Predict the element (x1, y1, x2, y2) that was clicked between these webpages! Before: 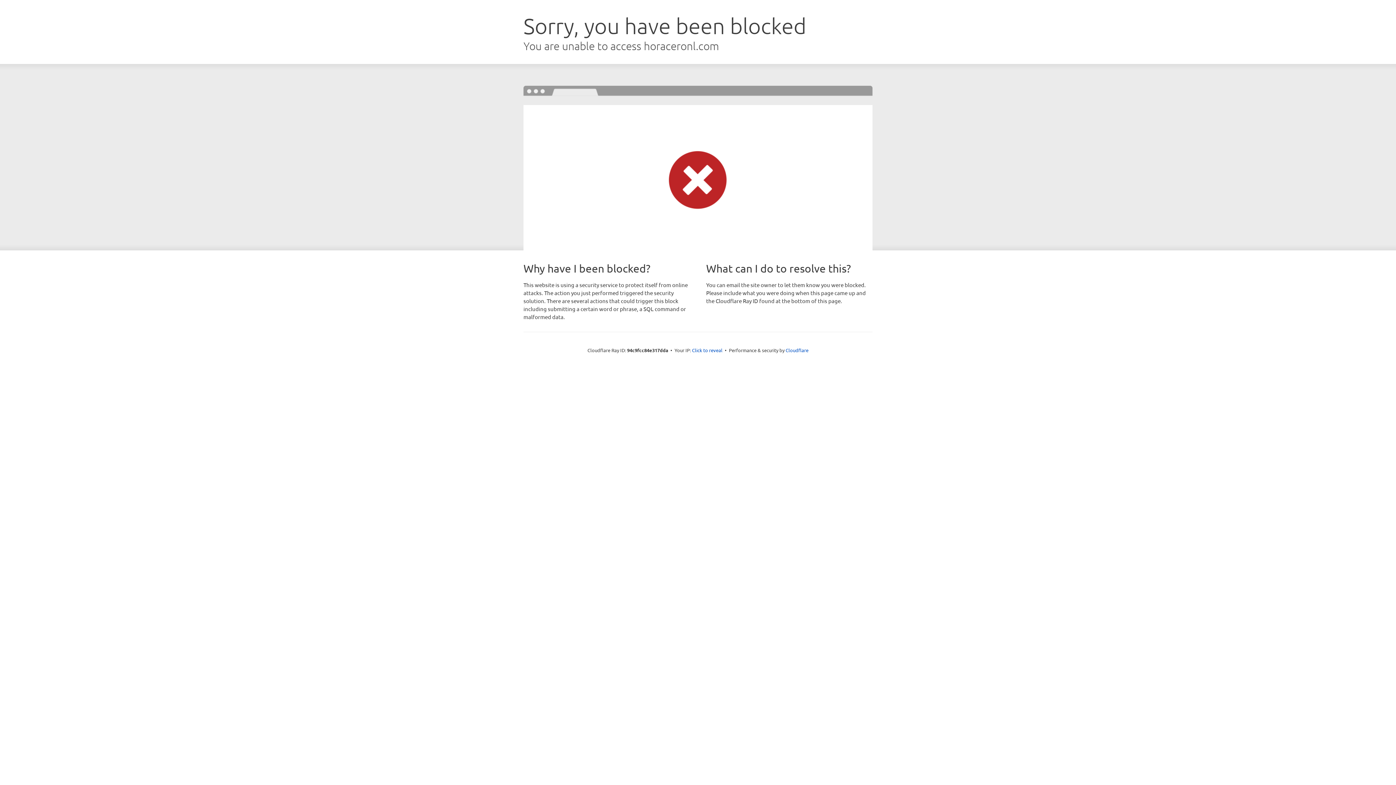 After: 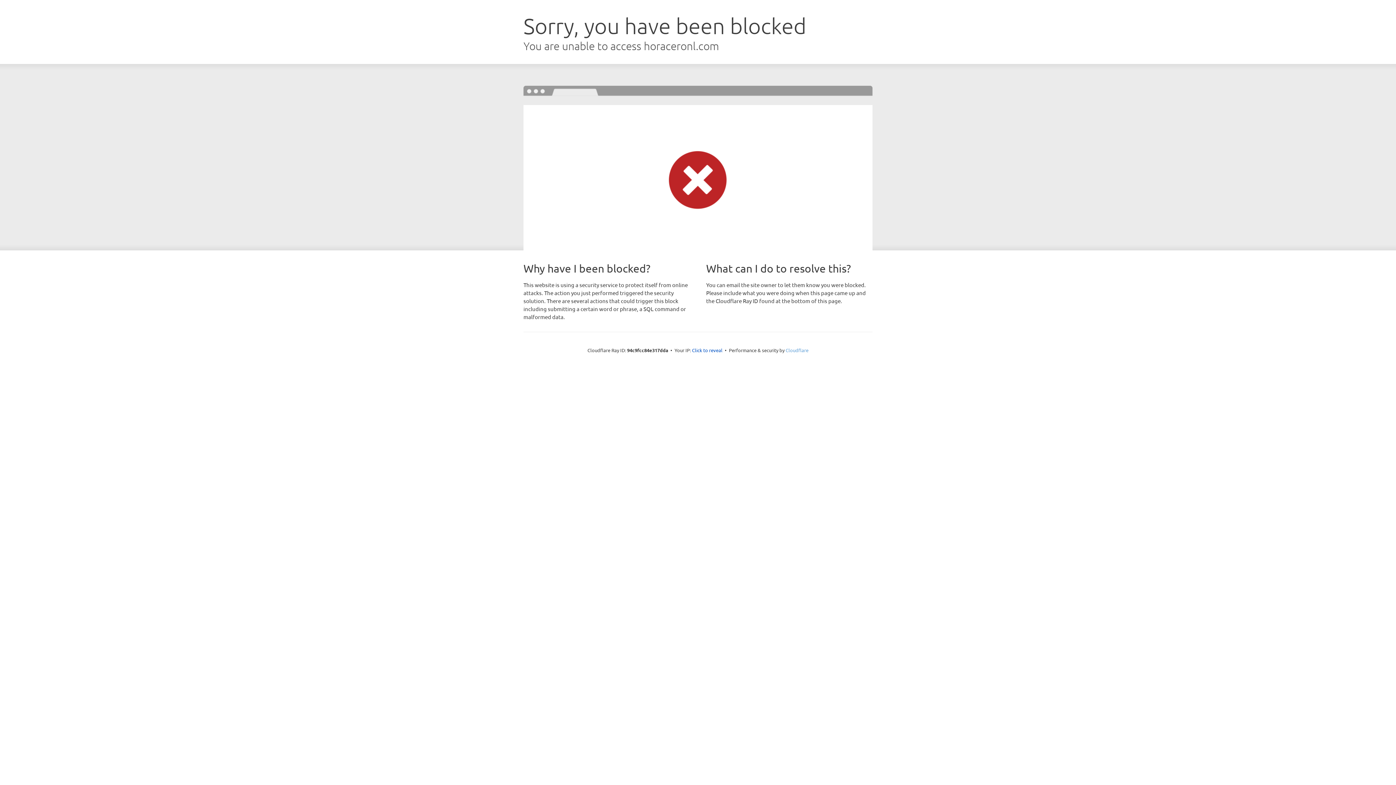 Action: label: Cloudflare bbox: (785, 347, 808, 353)